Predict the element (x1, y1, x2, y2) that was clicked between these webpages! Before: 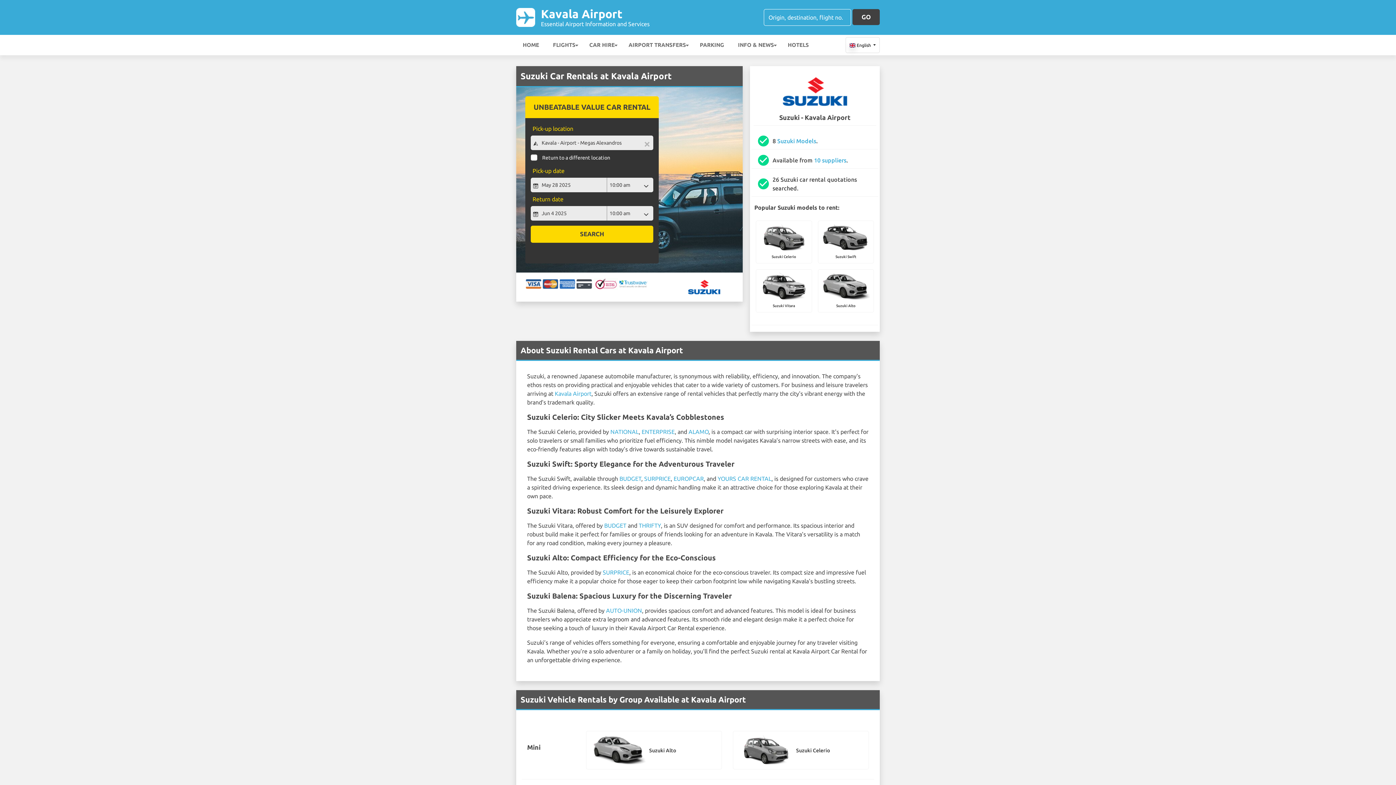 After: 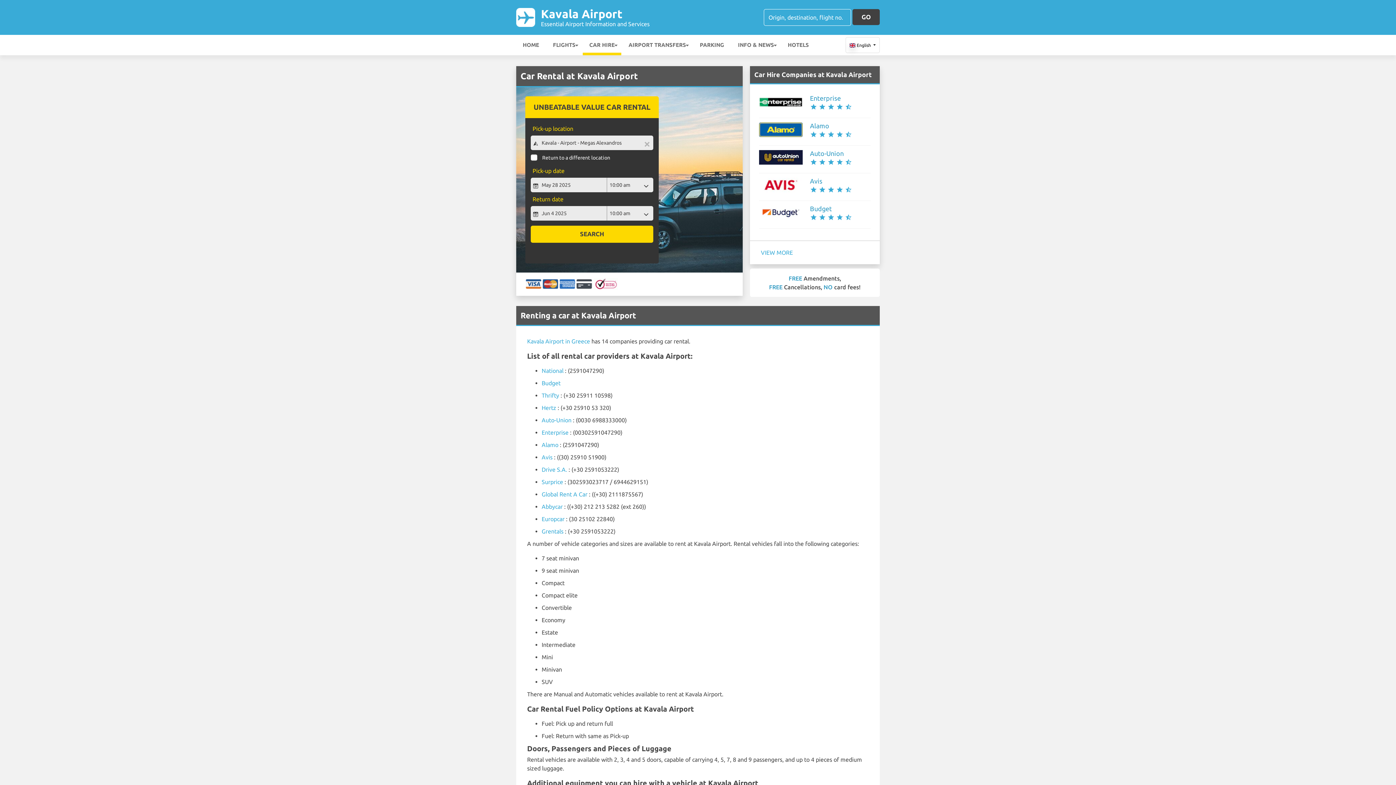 Action: bbox: (582, 34, 621, 55) label: CAR HIRE